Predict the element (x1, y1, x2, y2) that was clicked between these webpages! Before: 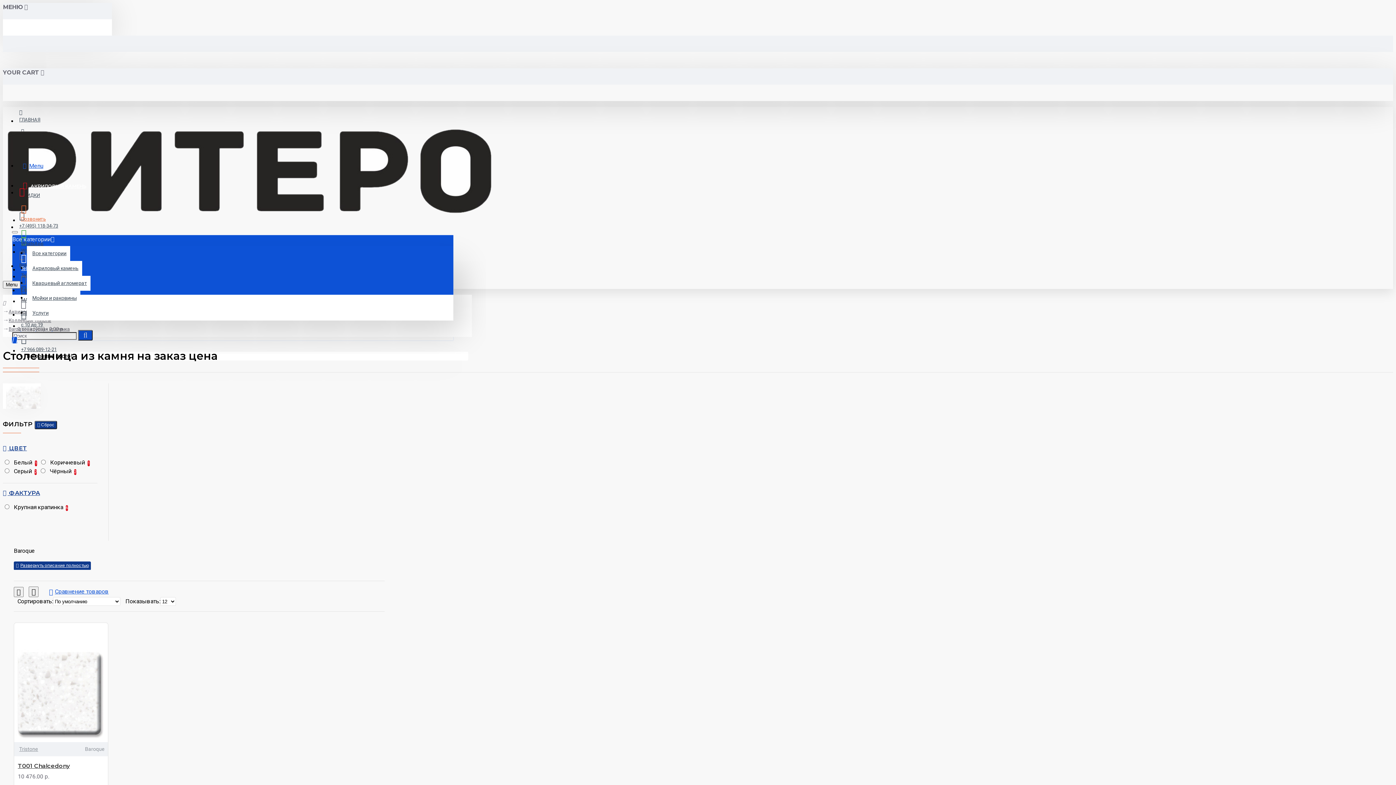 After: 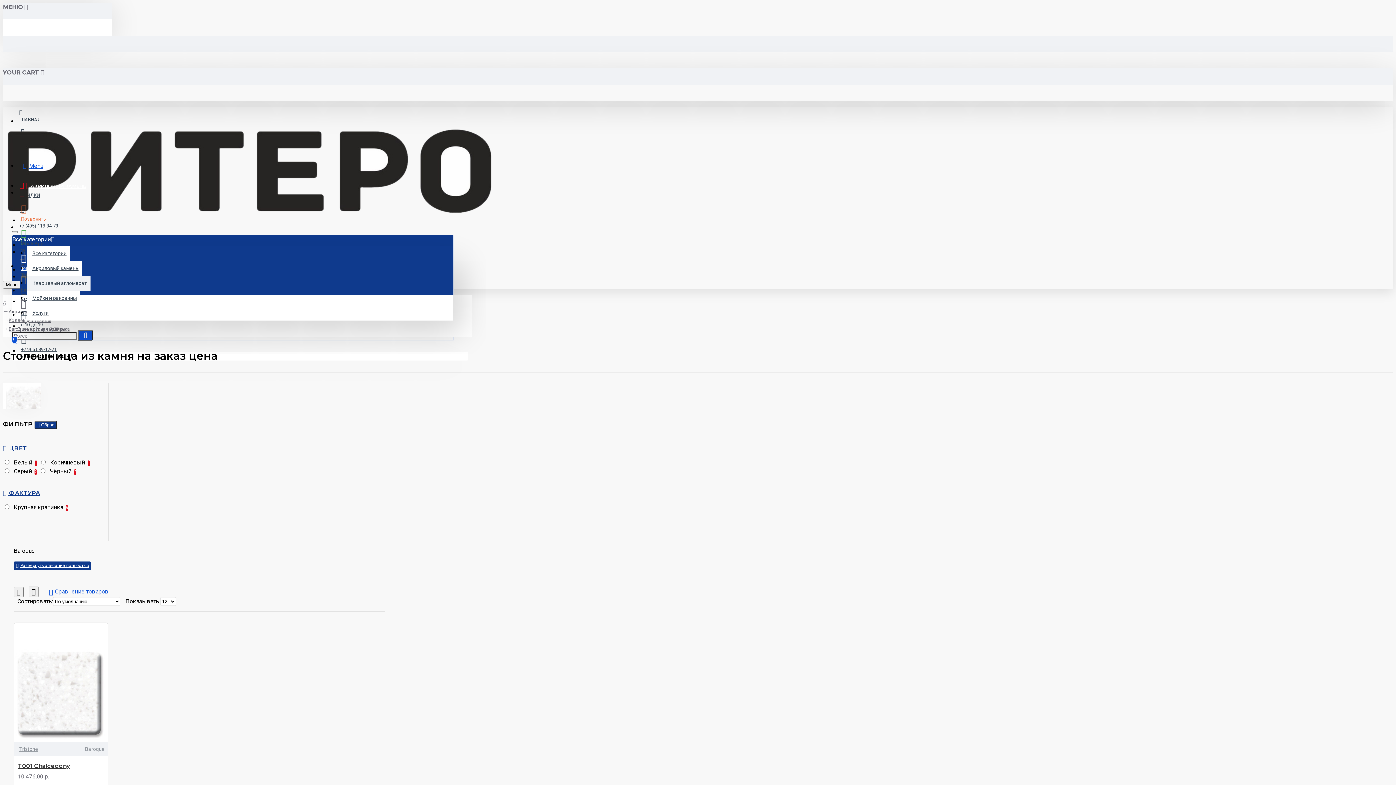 Action: bbox: (26, 276, 90, 290) label: Кварцевый агломерат